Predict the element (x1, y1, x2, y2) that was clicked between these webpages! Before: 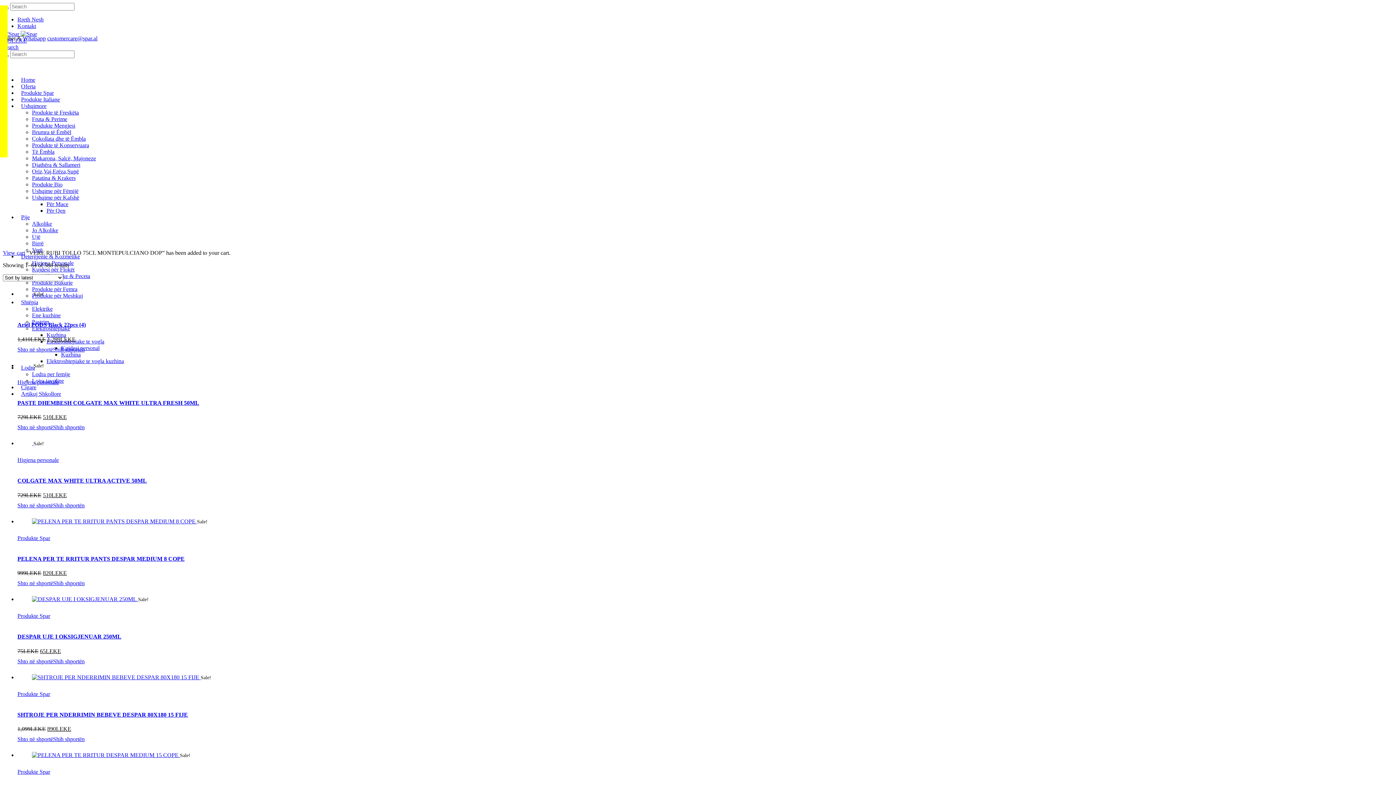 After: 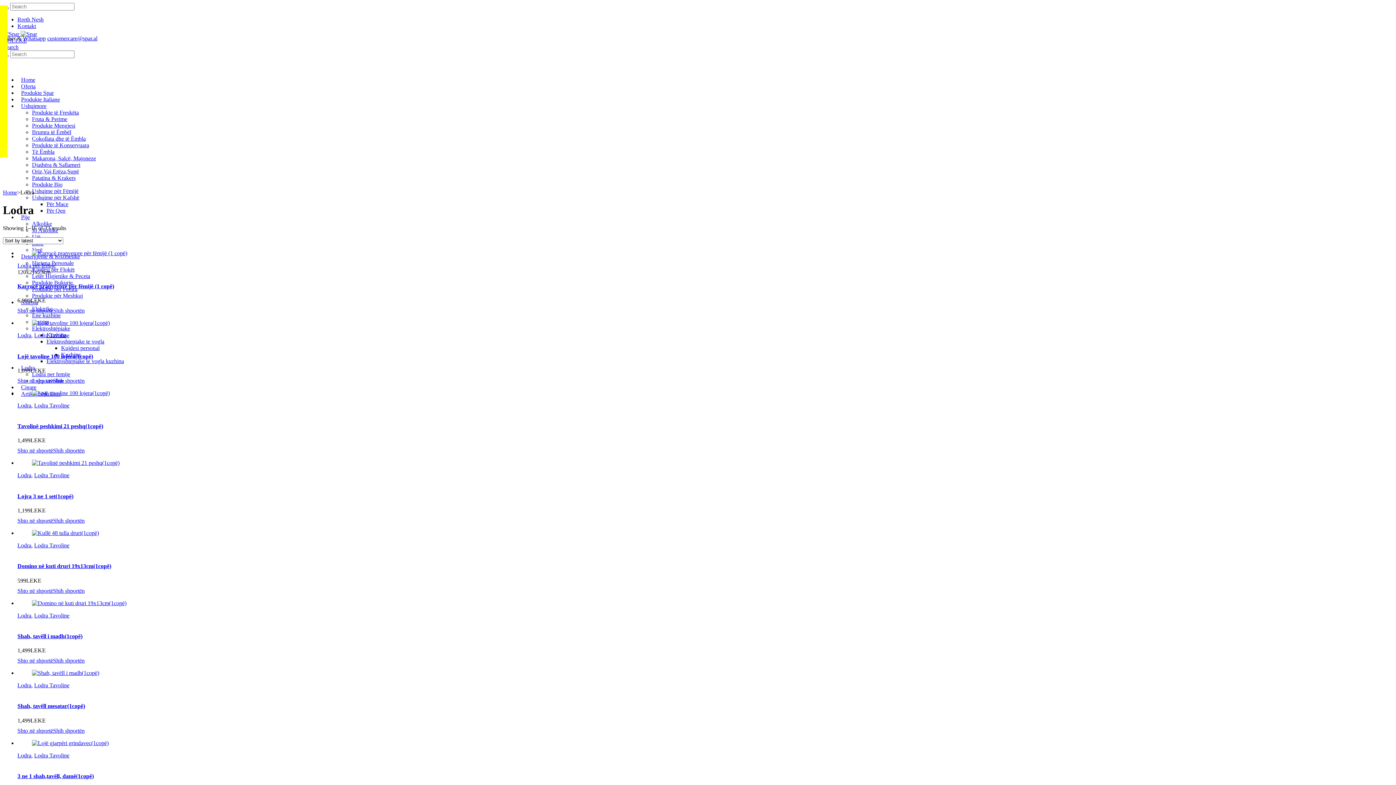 Action: bbox: (17, 364, 38, 370) label: Lodra